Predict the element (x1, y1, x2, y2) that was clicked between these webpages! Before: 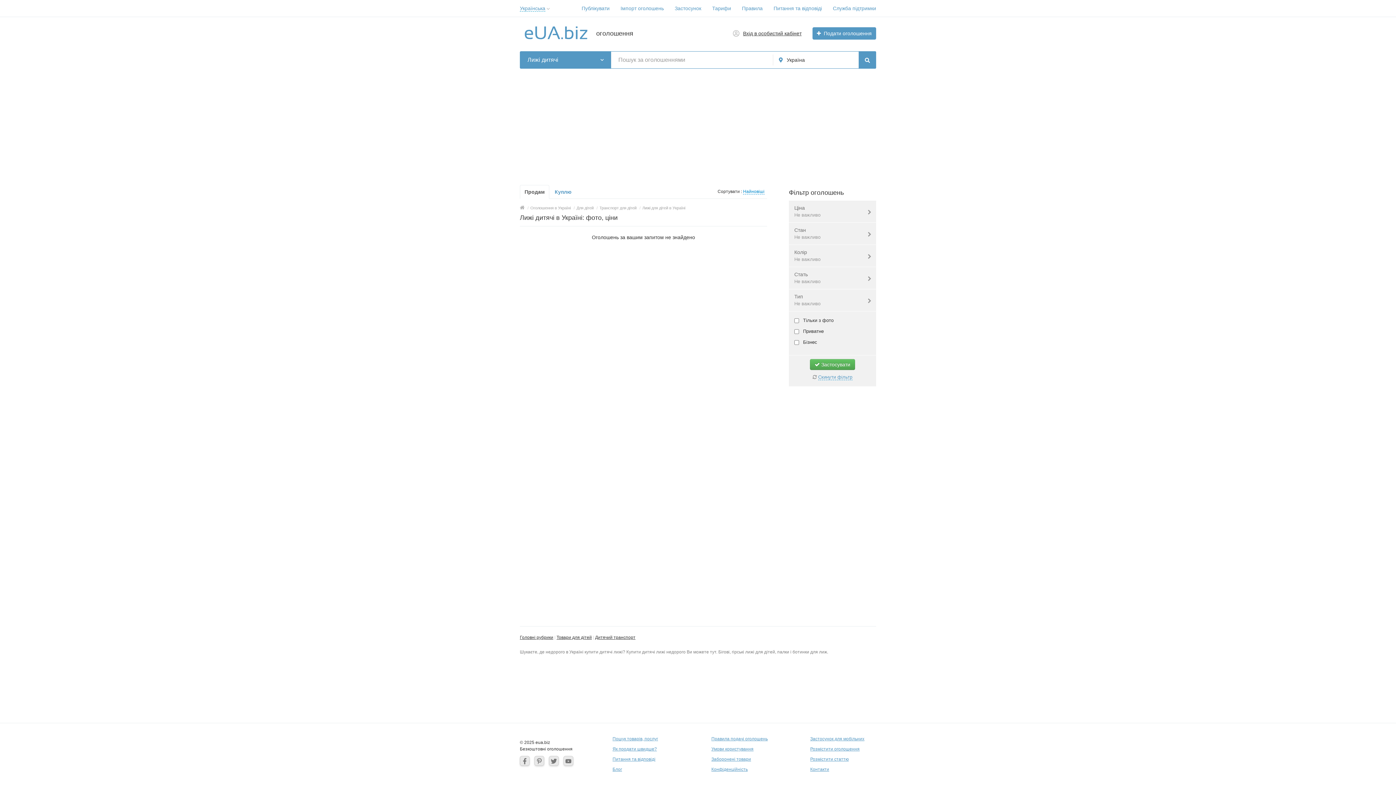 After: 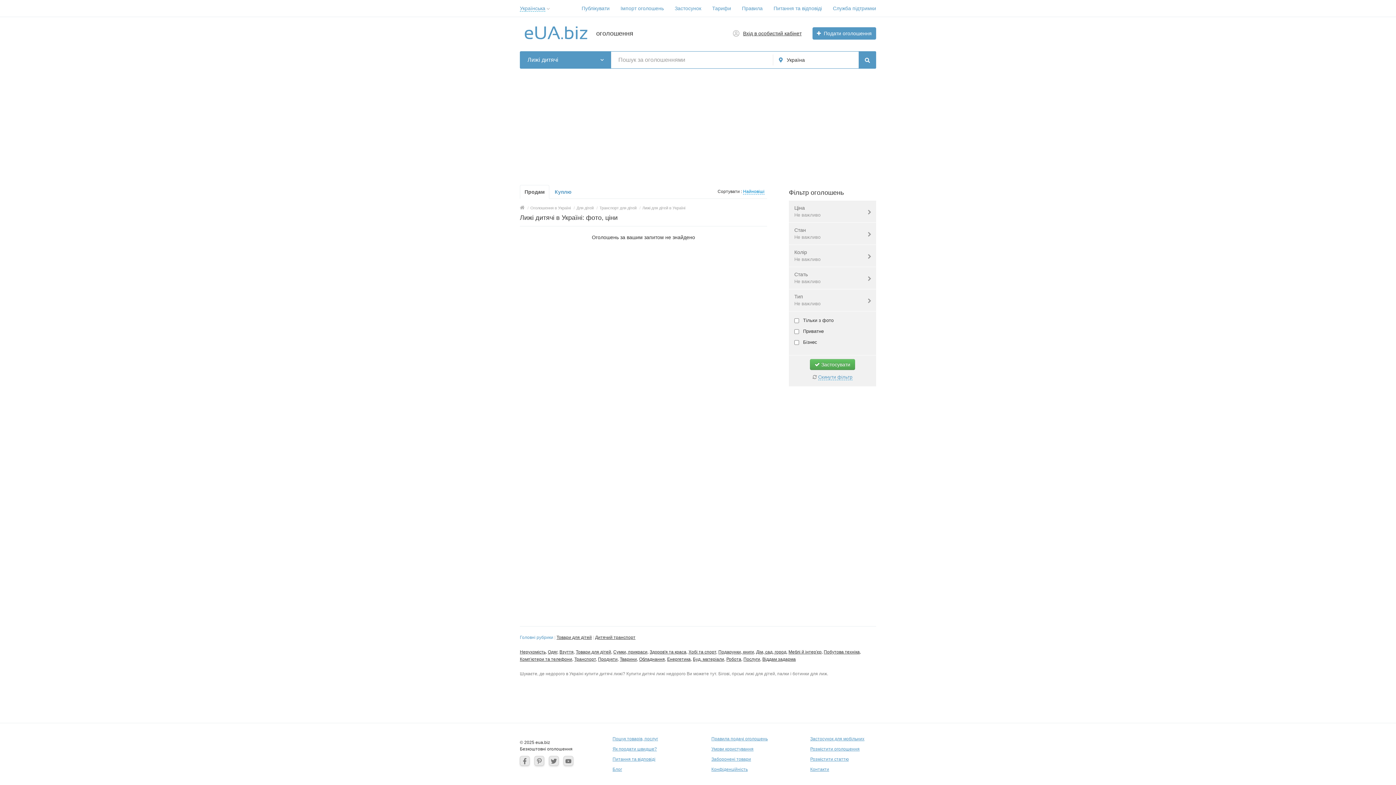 Action: label: Головні рубрики bbox: (520, 635, 553, 640)